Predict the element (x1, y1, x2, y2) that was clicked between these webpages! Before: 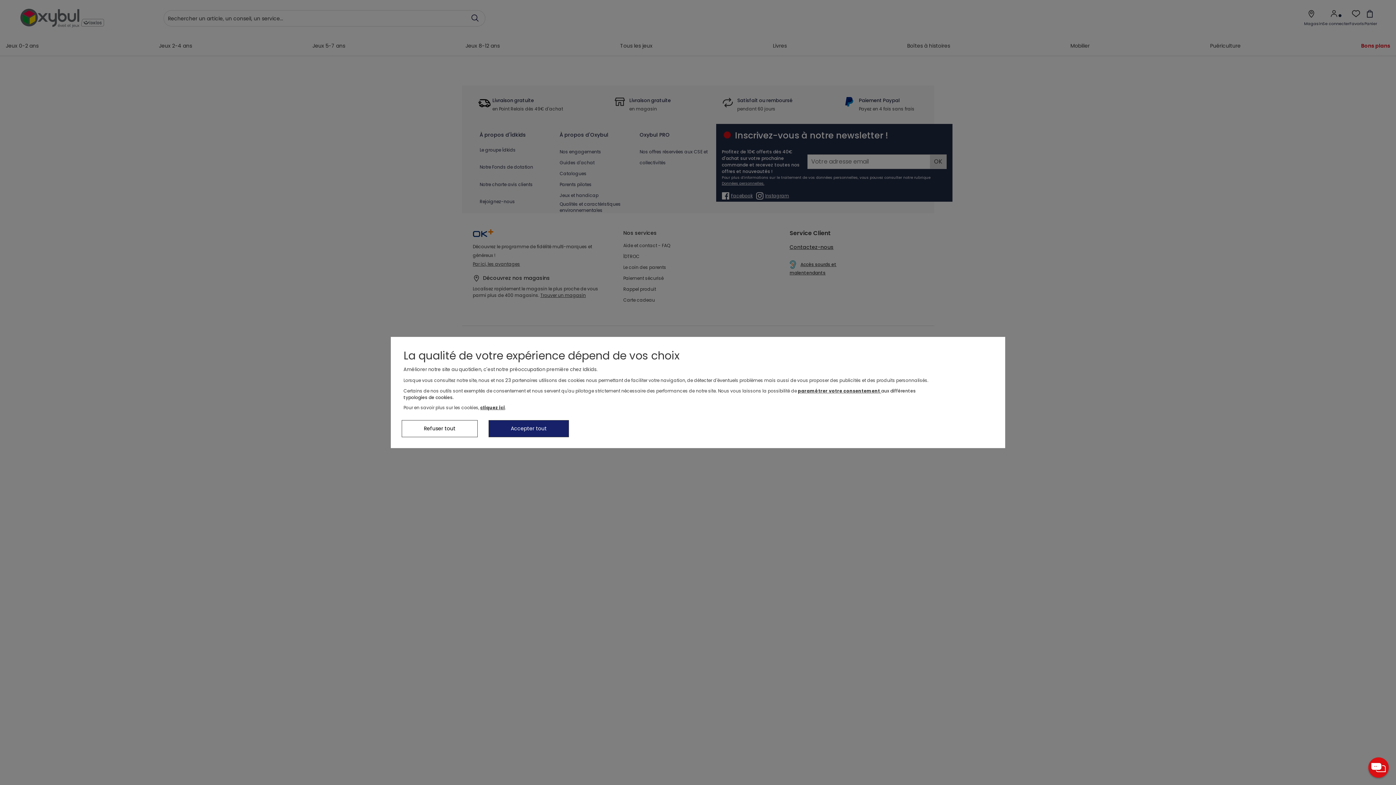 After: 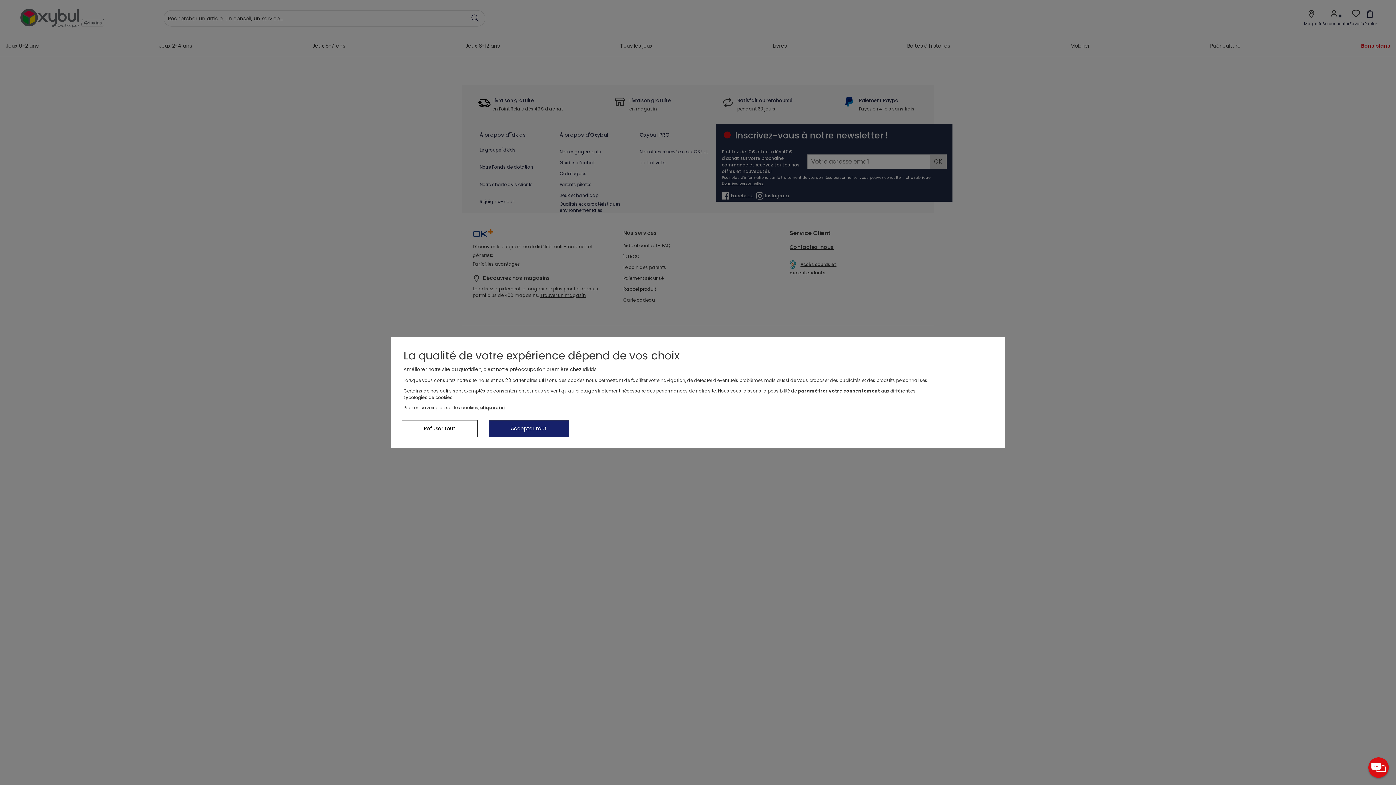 Action: bbox: (480, 404, 505, 410) label: cliquez ici